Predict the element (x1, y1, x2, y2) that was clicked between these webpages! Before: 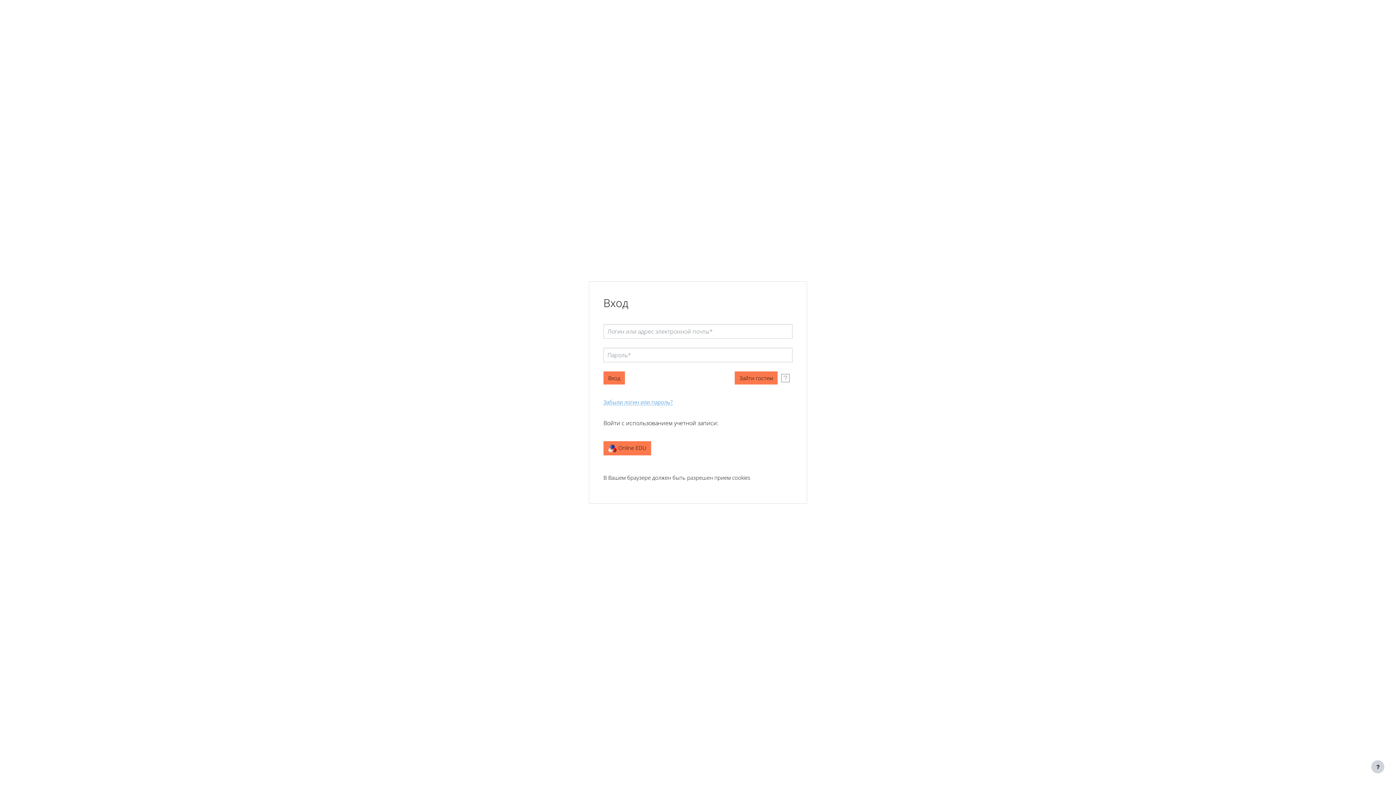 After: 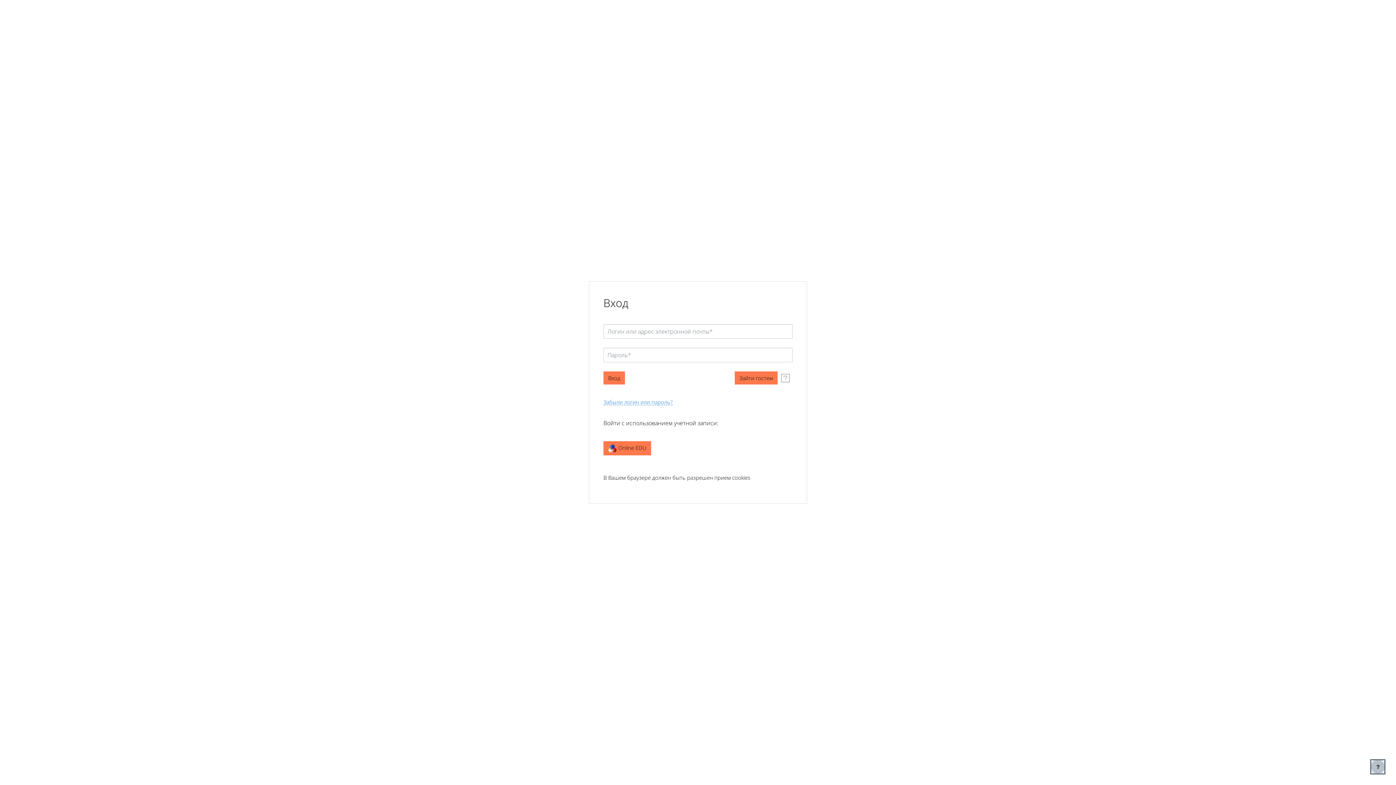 Action: label: Показать нижний колонтитул bbox: (1371, 760, 1384, 773)